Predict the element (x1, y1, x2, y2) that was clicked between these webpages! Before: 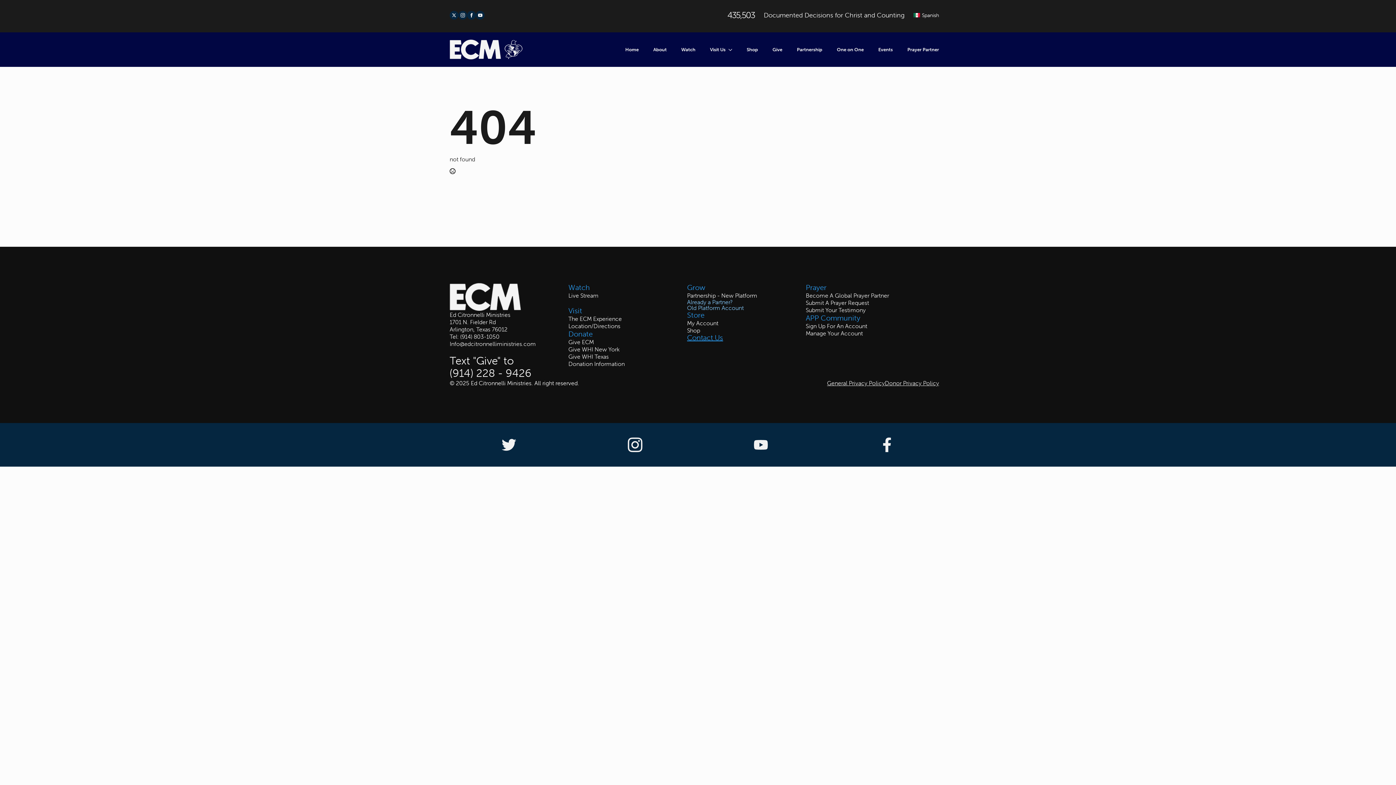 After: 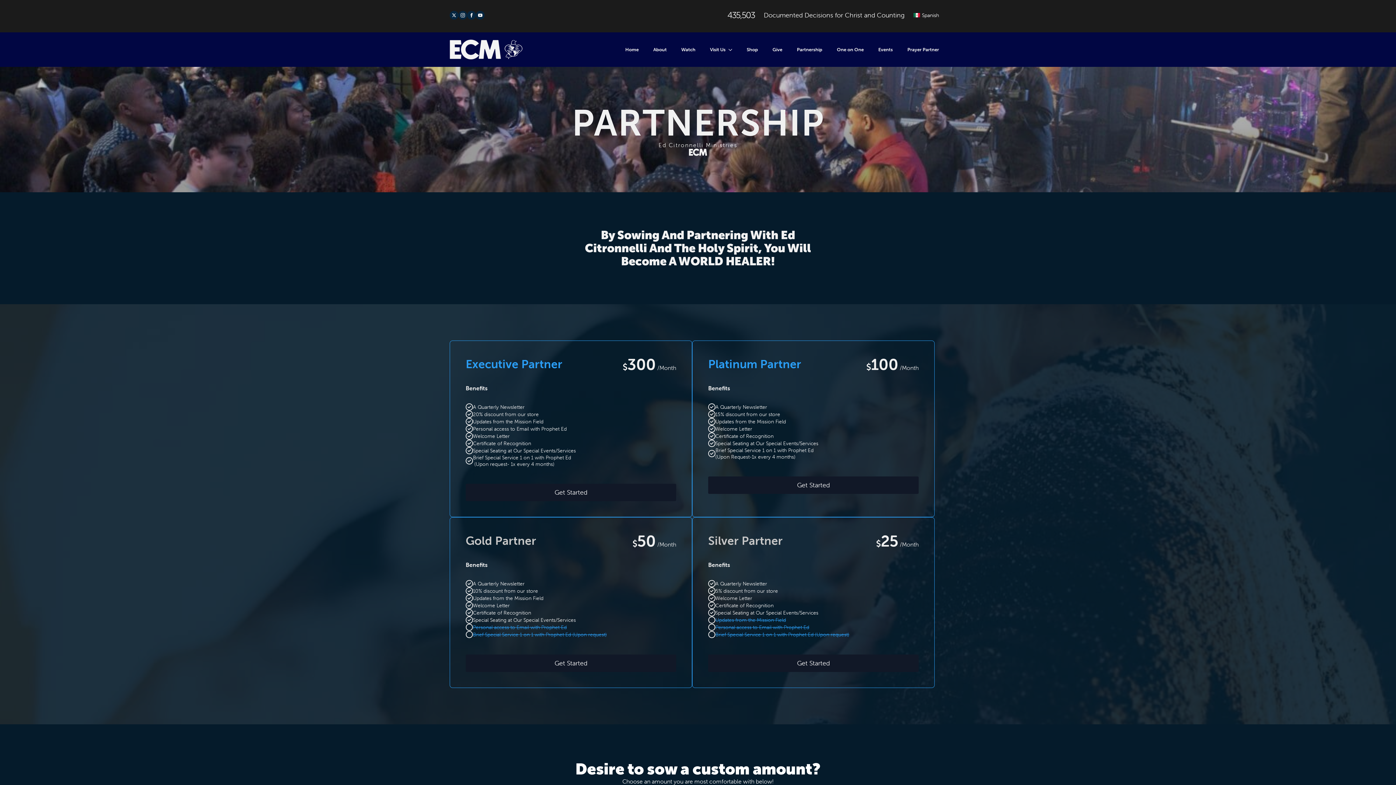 Action: label: Partnership - New Platform bbox: (687, 292, 757, 299)